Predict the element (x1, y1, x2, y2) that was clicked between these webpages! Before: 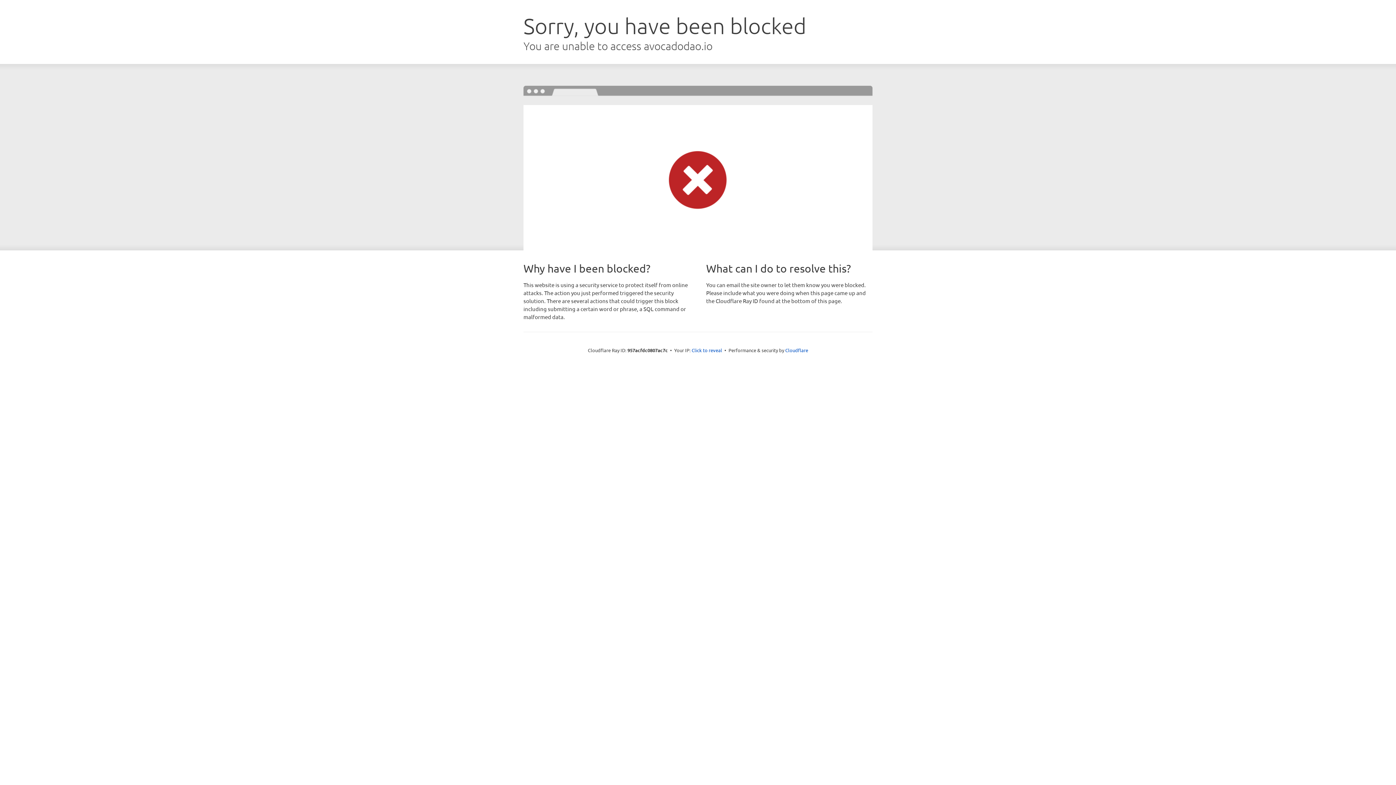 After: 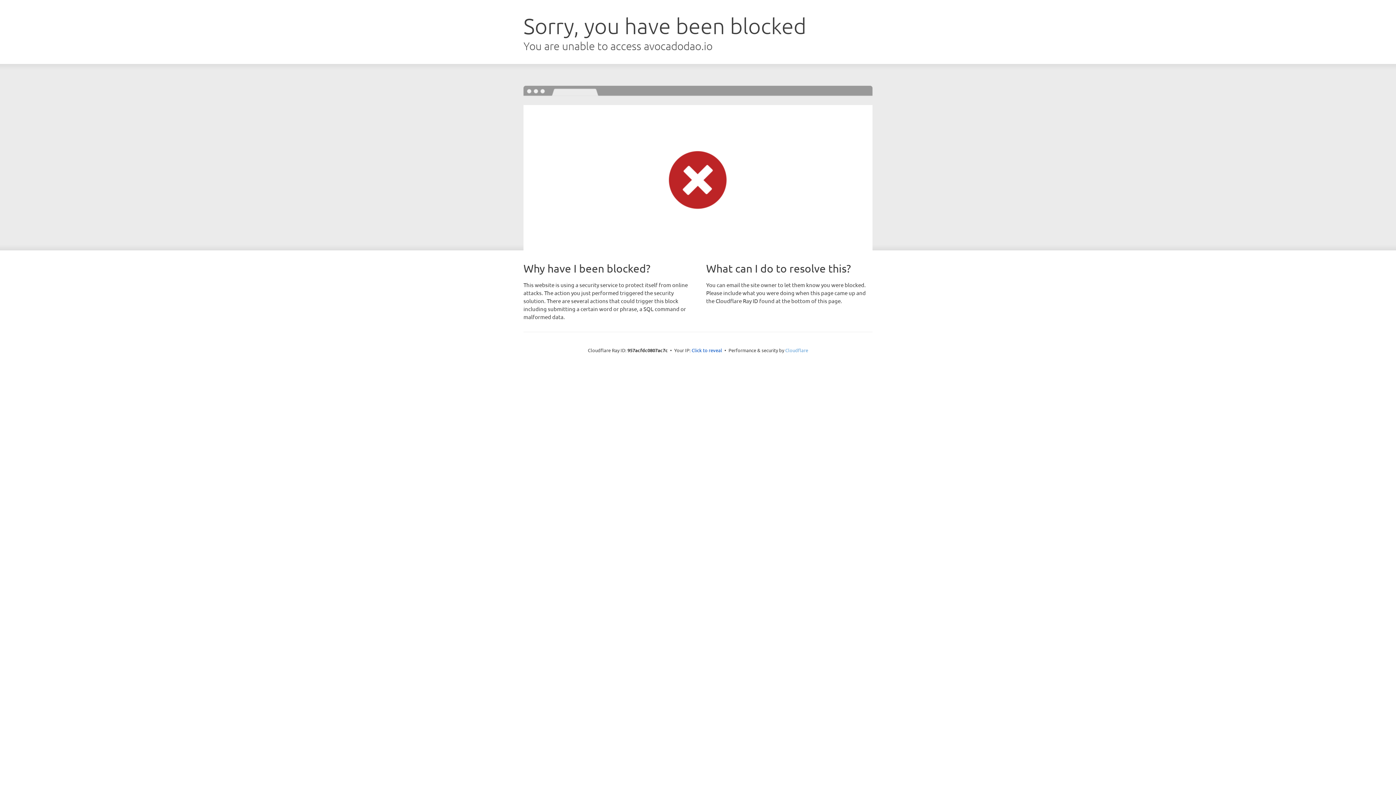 Action: bbox: (785, 347, 808, 353) label: Cloudflare